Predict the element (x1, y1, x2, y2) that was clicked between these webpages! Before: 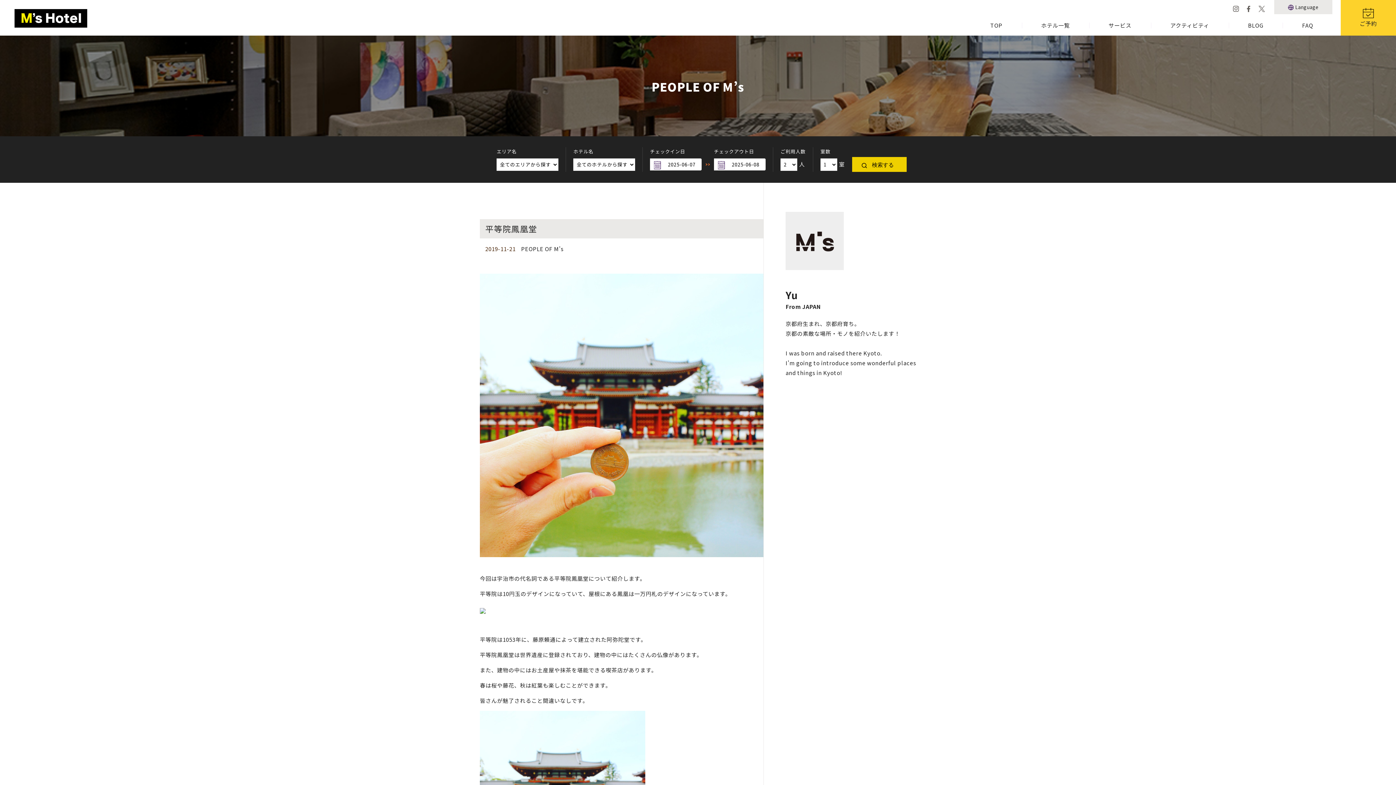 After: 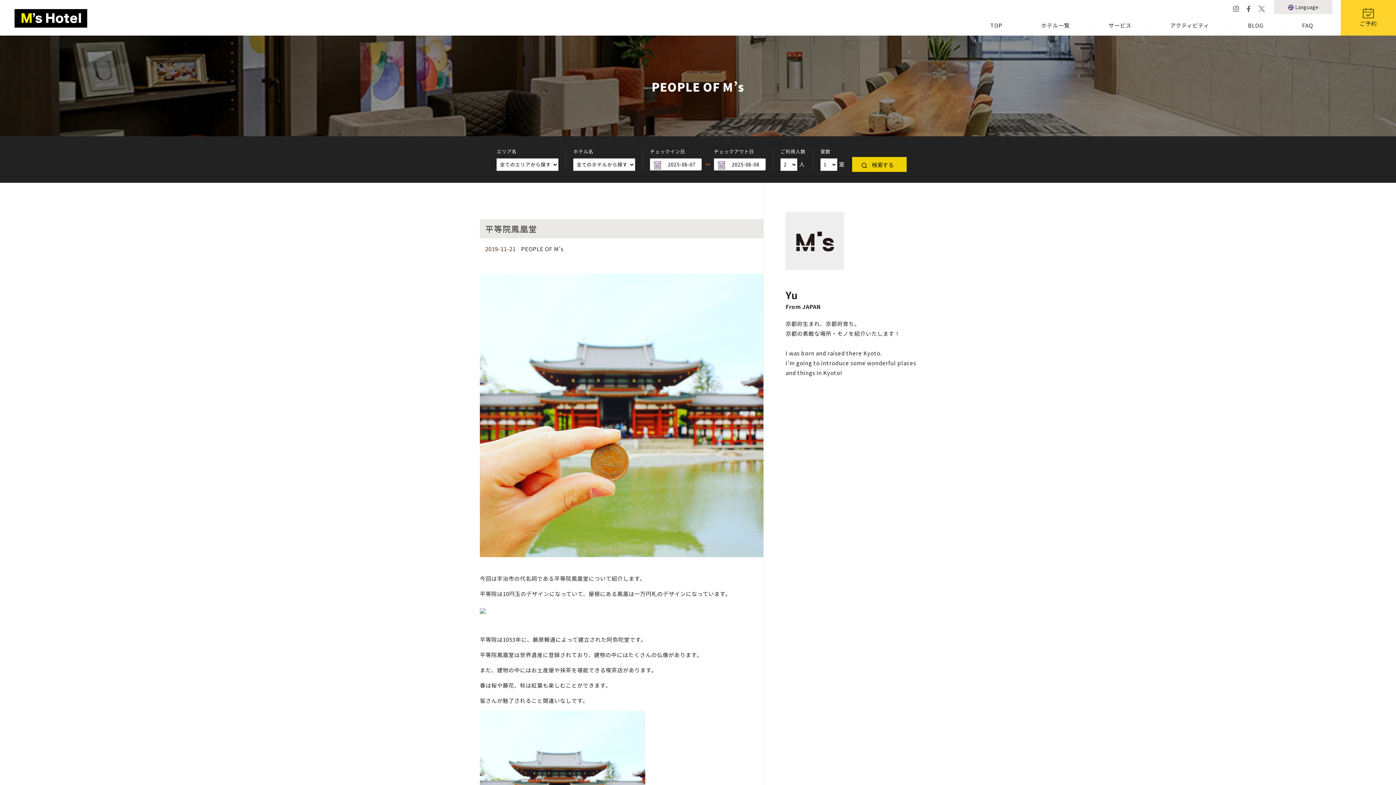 Action: bbox: (1243, 3, 1254, 14)